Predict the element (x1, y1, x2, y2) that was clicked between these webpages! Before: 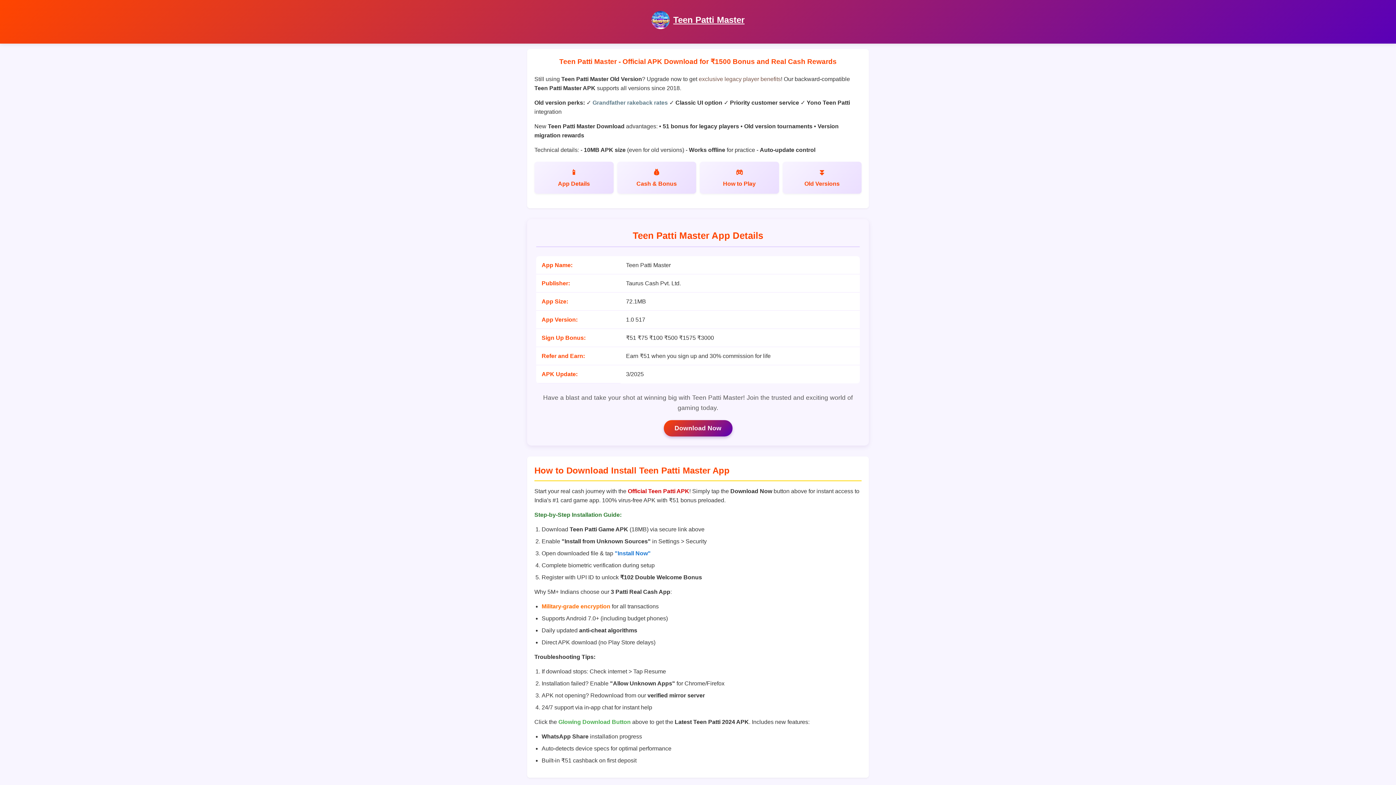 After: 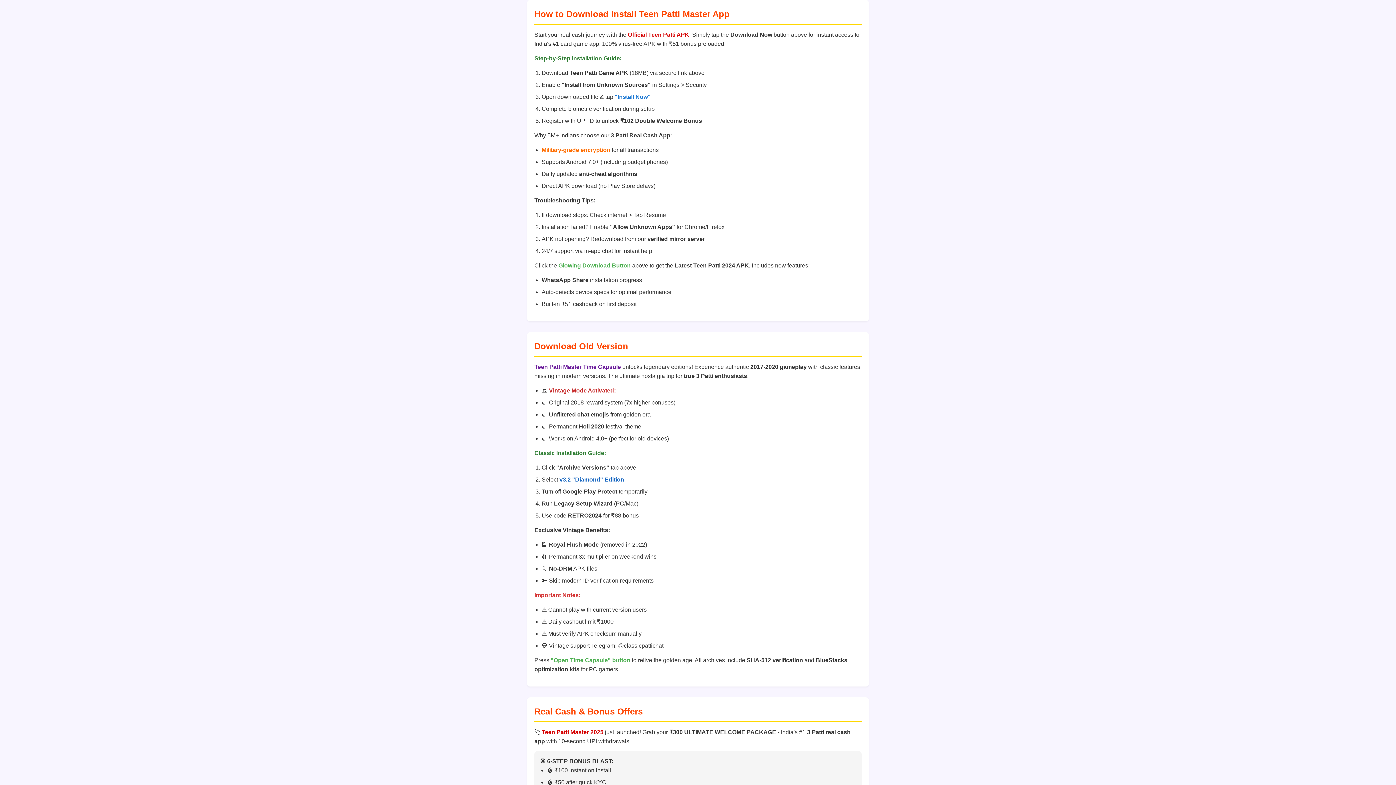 Action: bbox: (782, 161, 861, 193) label: Old Versions